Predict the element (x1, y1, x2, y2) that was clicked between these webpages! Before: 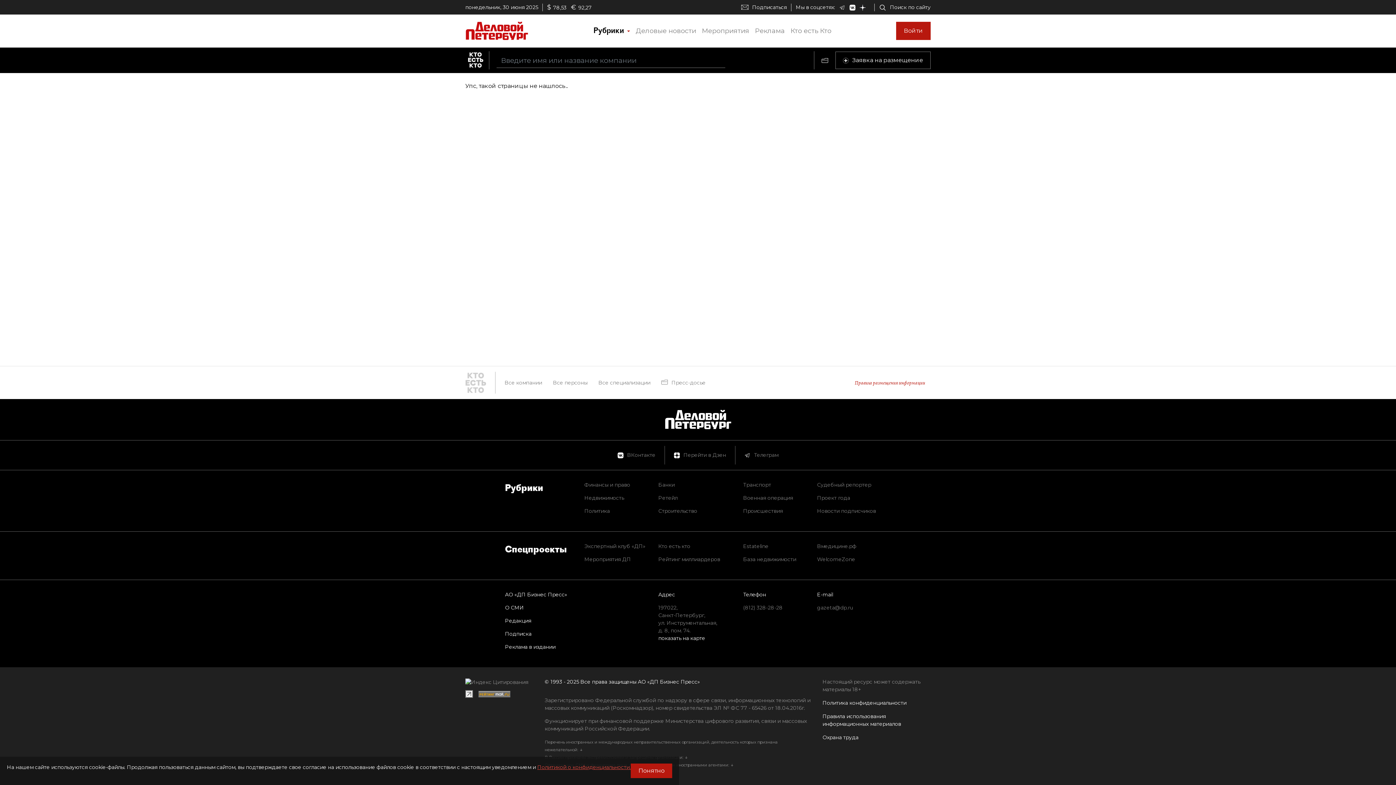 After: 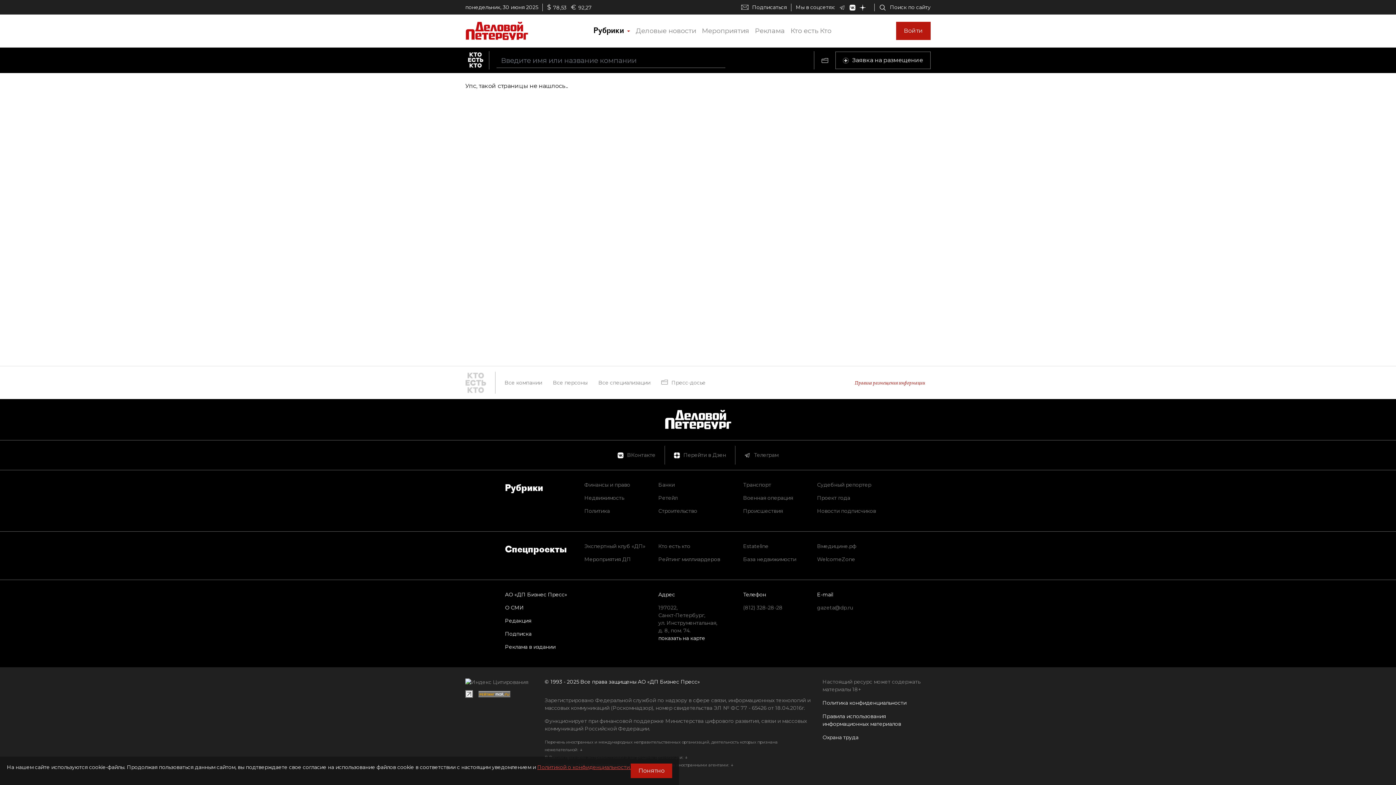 Action: bbox: (465, 690, 473, 698)